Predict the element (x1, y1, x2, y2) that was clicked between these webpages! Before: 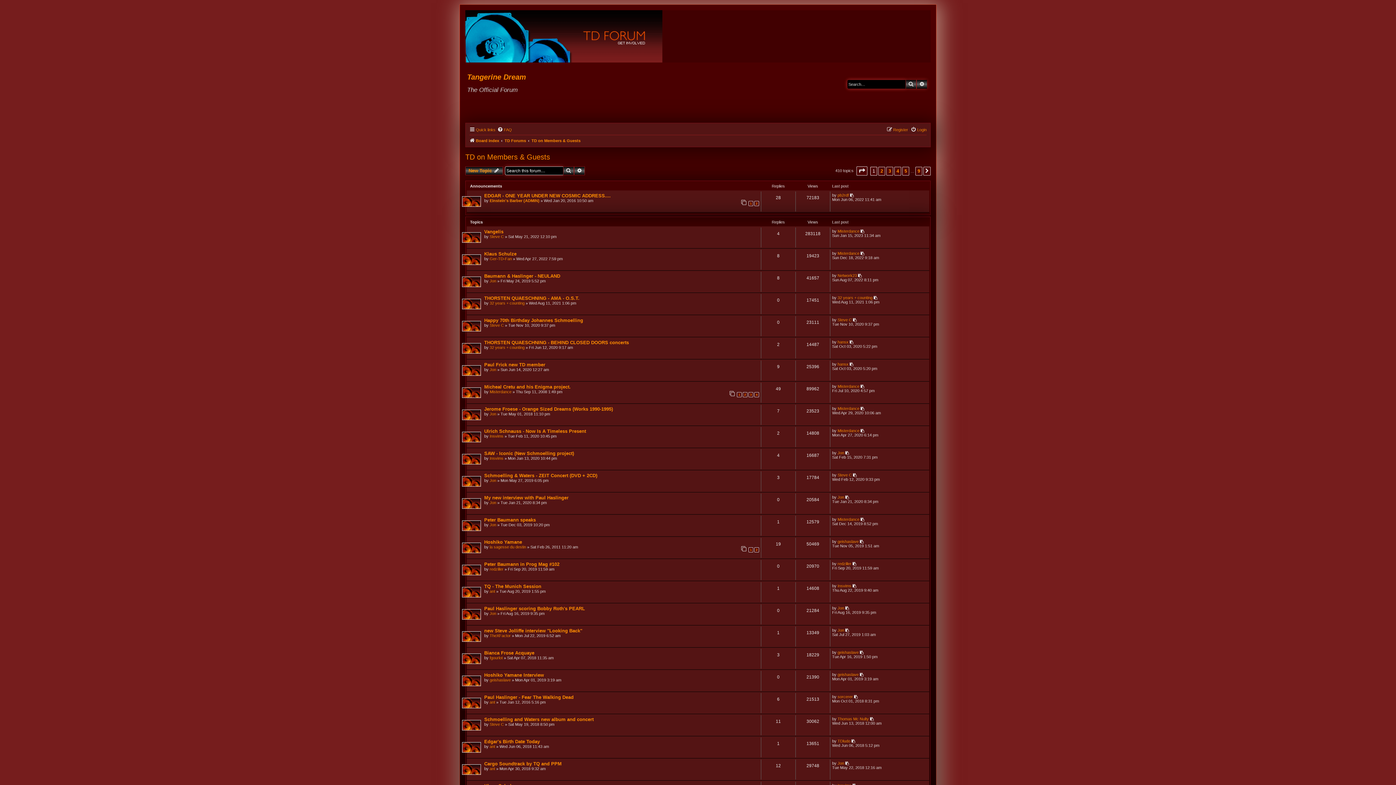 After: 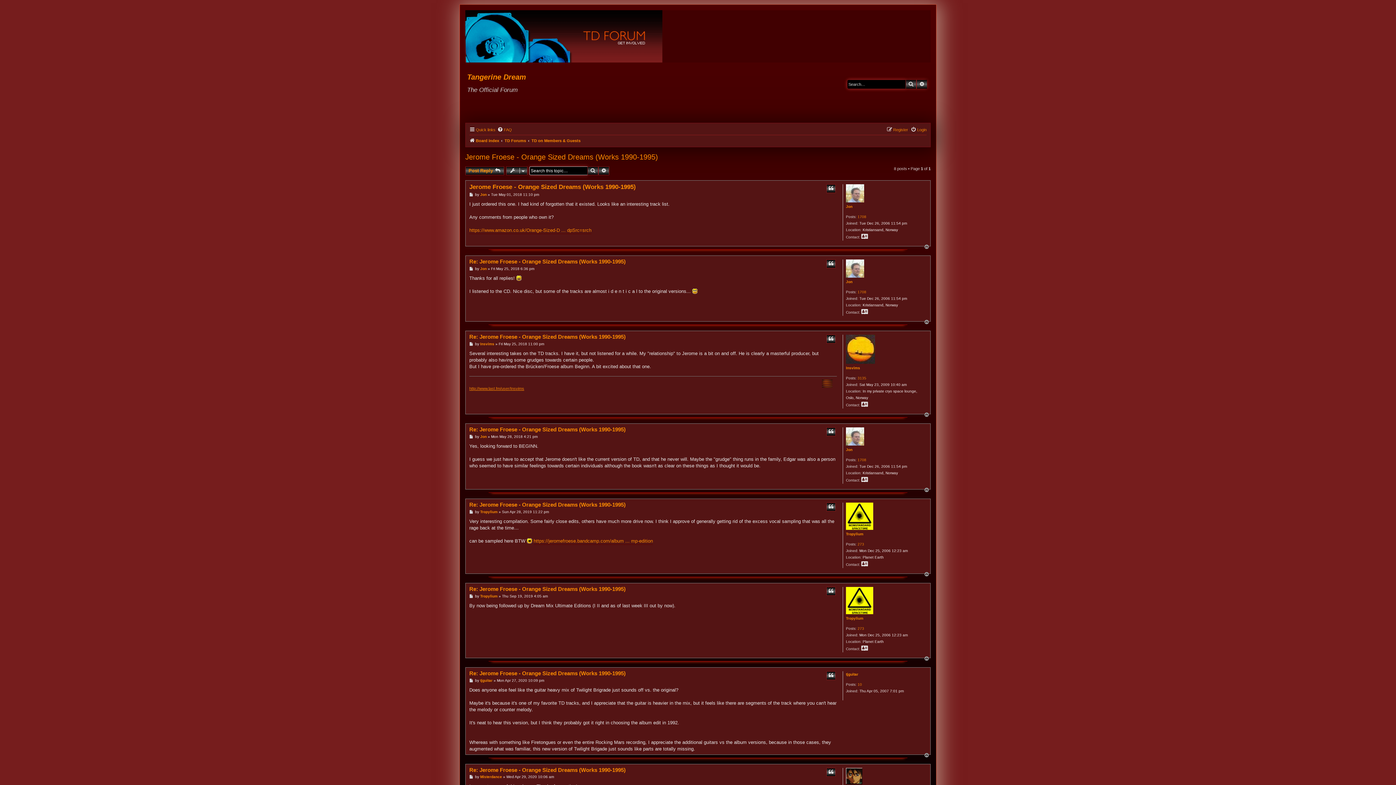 Action: label: Jerome Froese - Orange Sized Dreams (Works 1990-1995) bbox: (484, 406, 613, 412)